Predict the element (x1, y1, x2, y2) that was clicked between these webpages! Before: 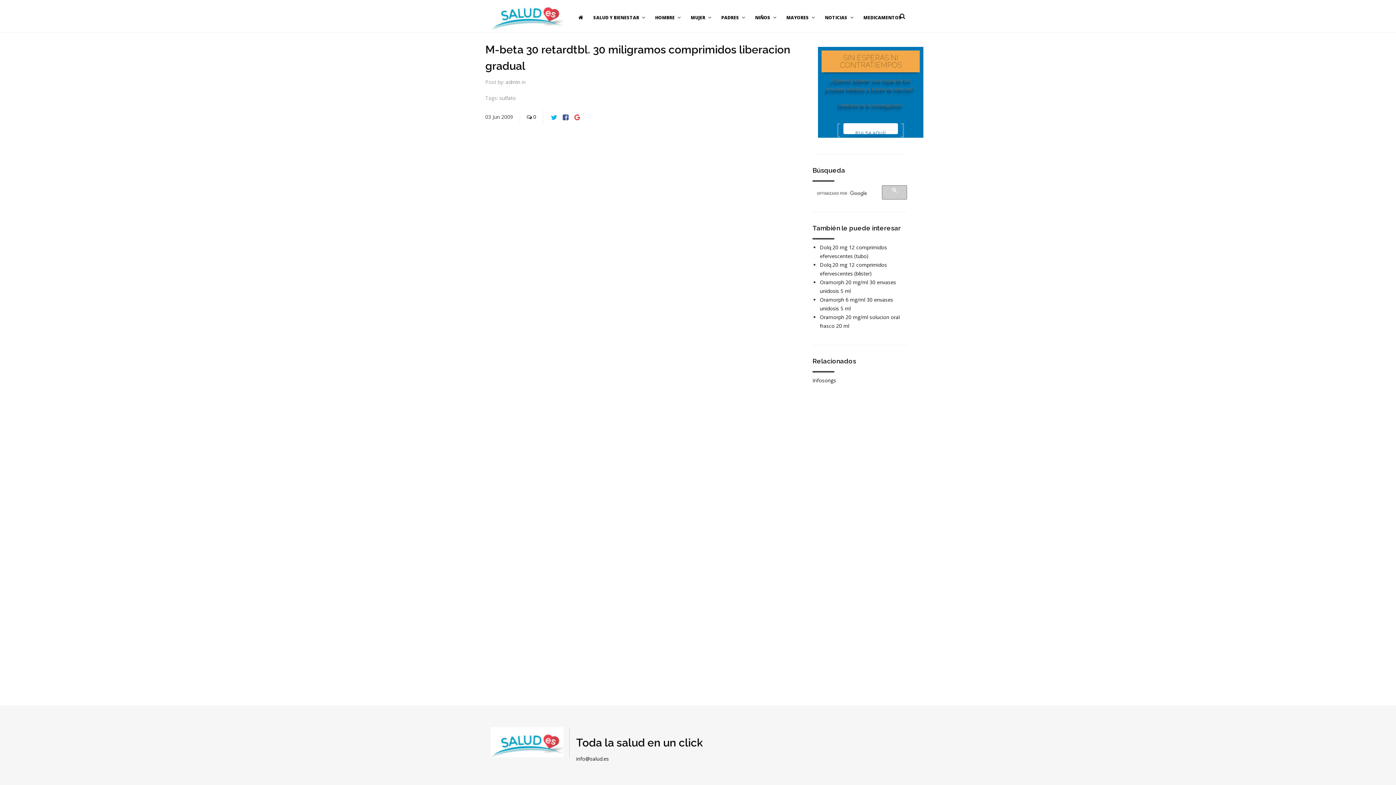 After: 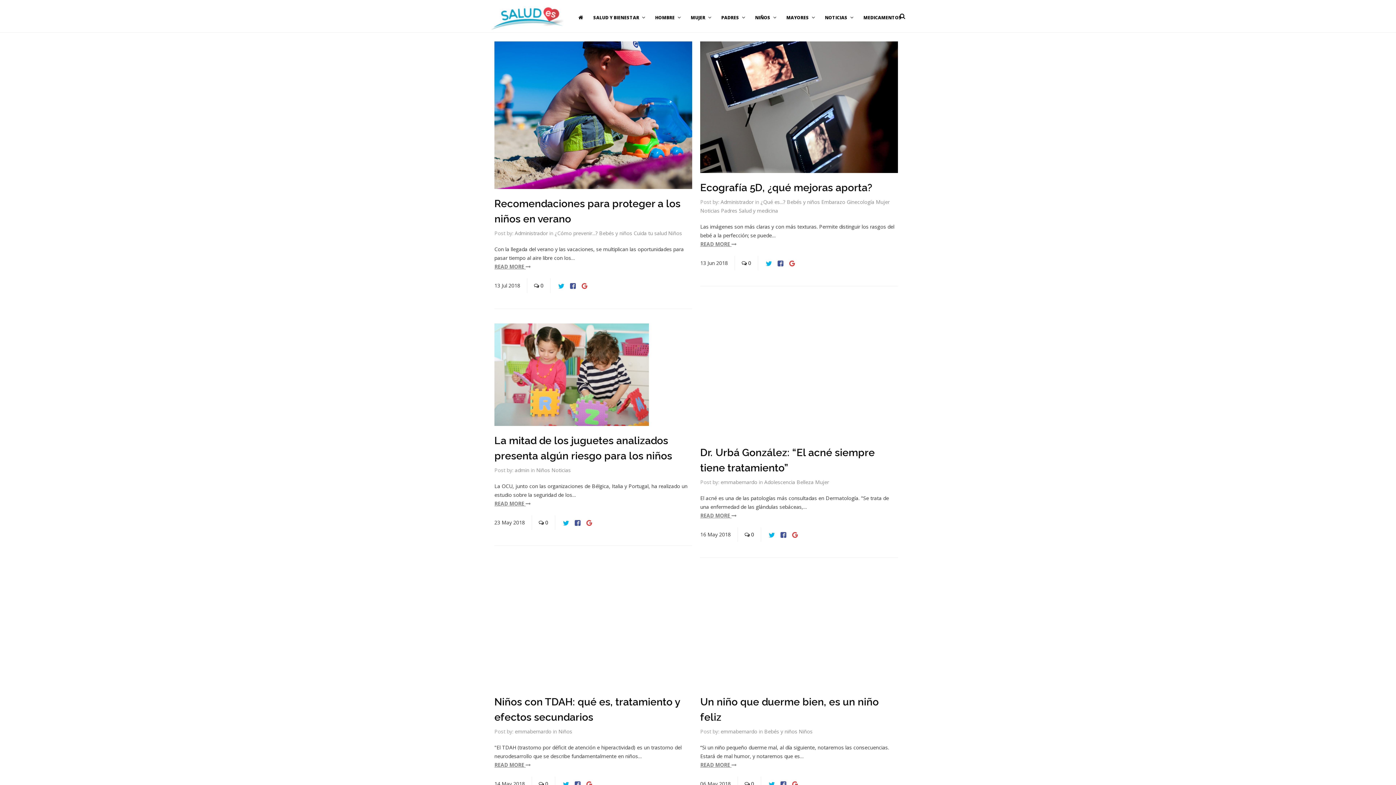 Action: label: NIÑOS bbox: (751, 1, 782, 34)